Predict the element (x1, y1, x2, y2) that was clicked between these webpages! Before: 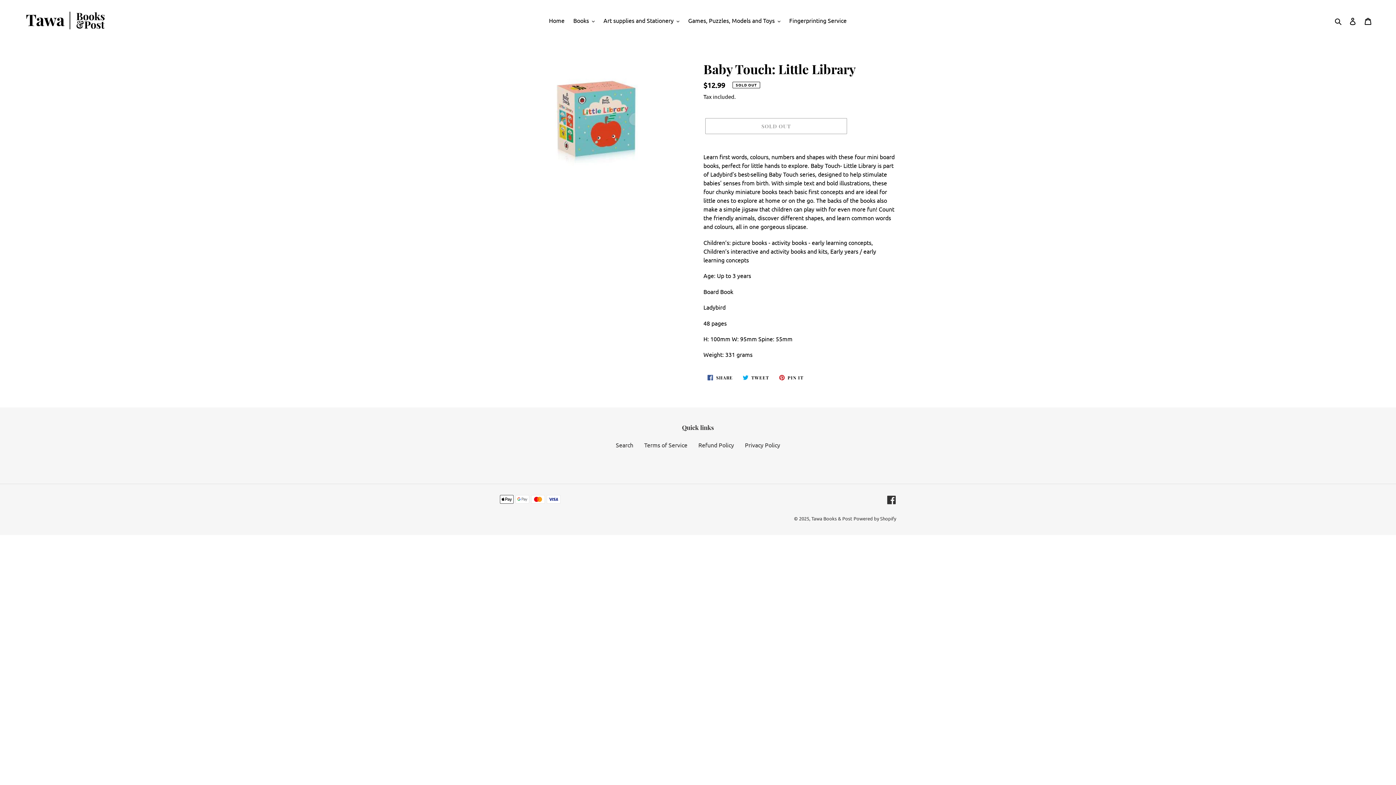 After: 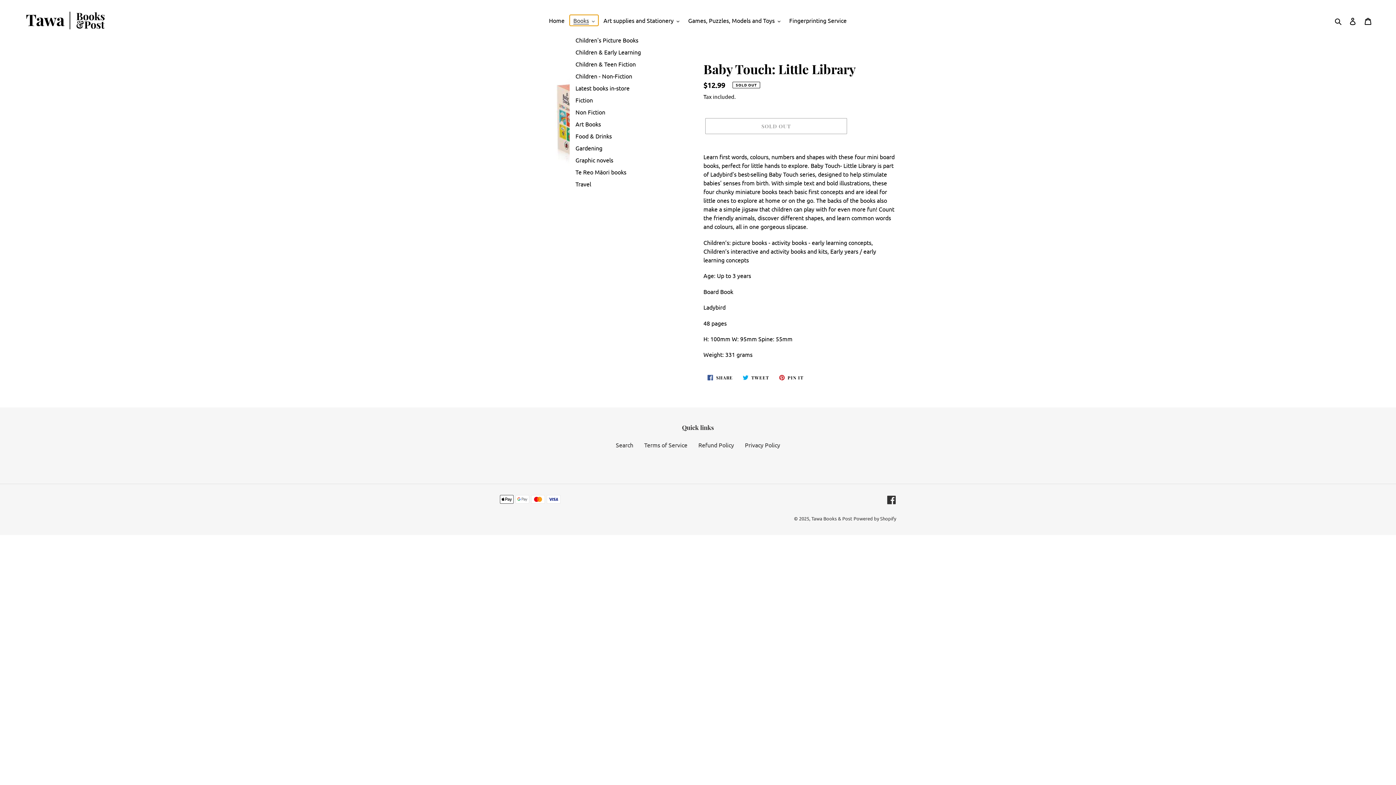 Action: label: Books bbox: (569, 14, 598, 25)